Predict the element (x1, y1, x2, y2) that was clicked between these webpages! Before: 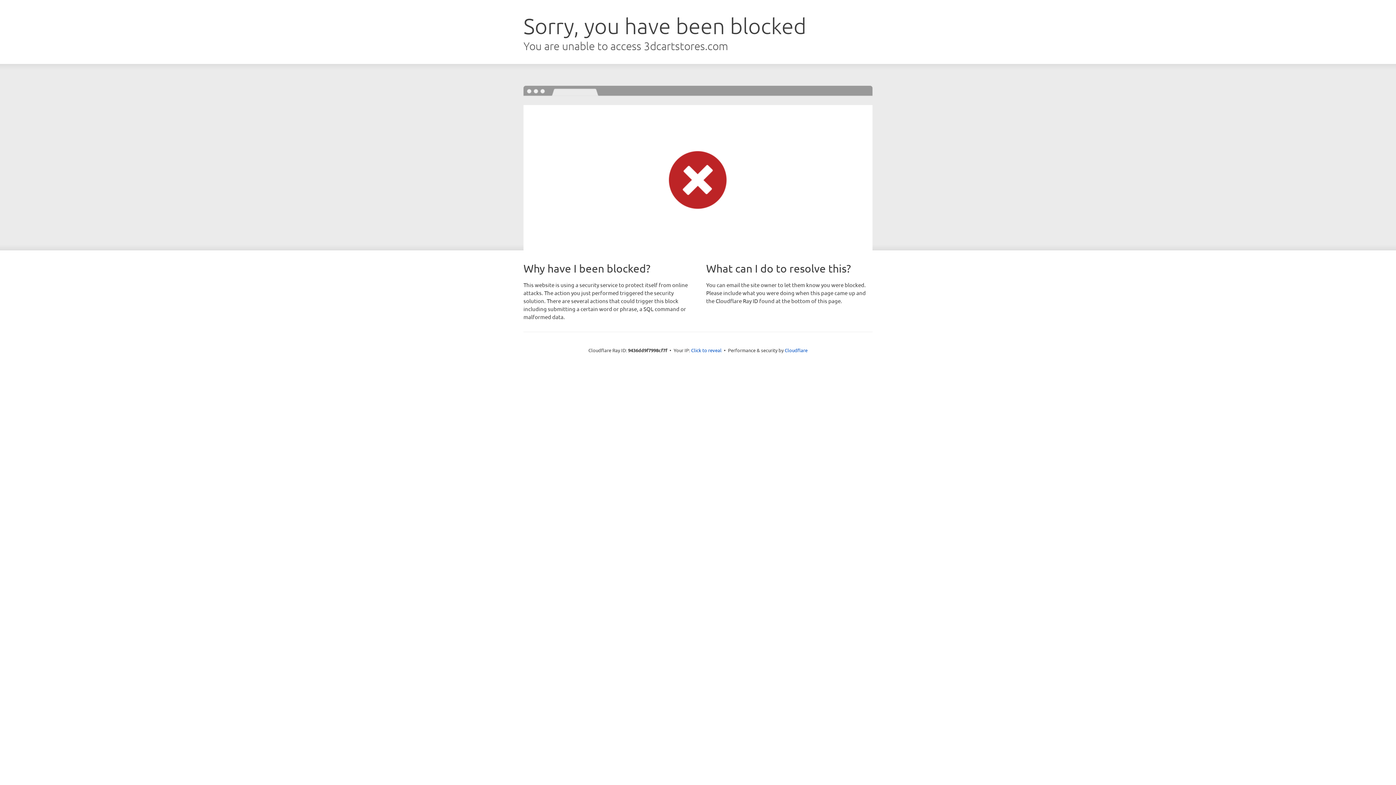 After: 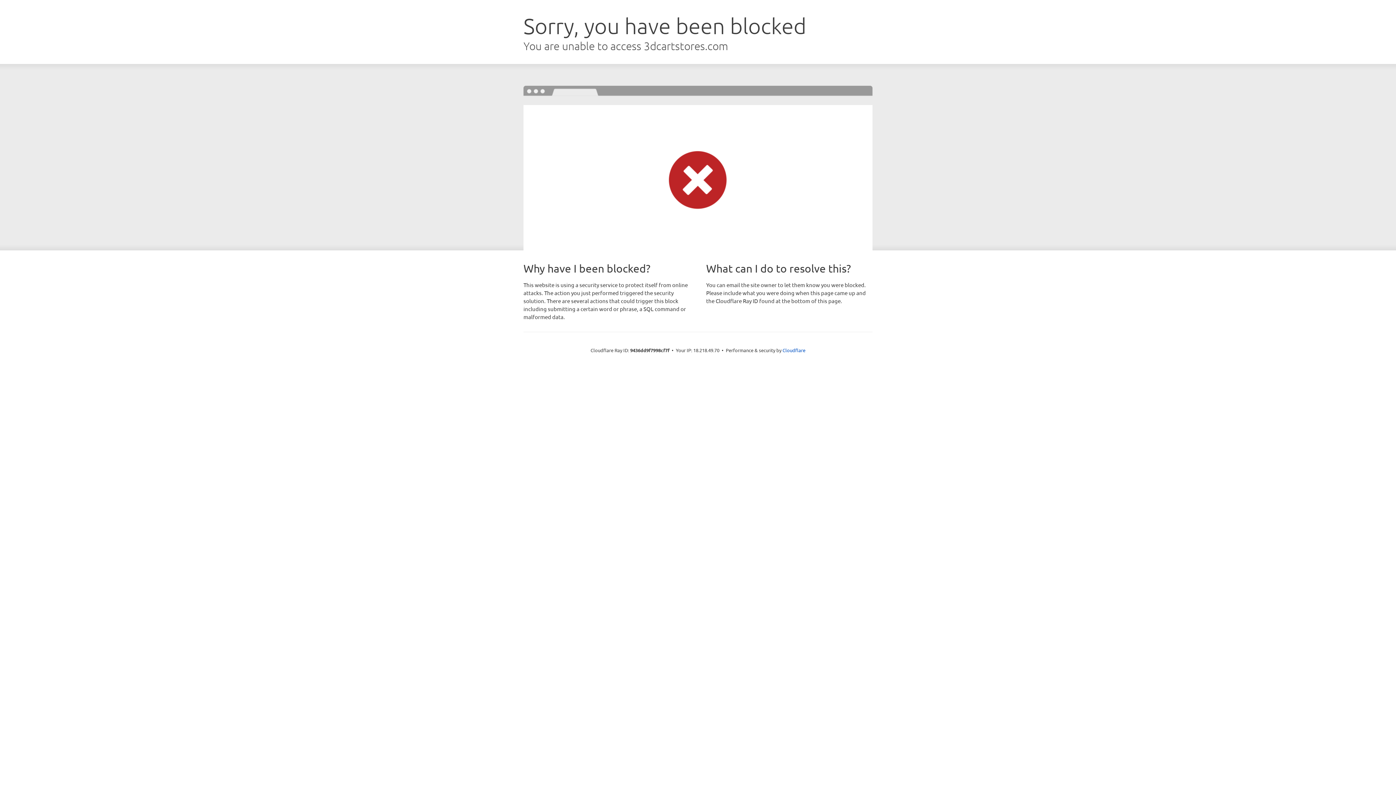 Action: bbox: (691, 346, 721, 353) label: Click to reveal